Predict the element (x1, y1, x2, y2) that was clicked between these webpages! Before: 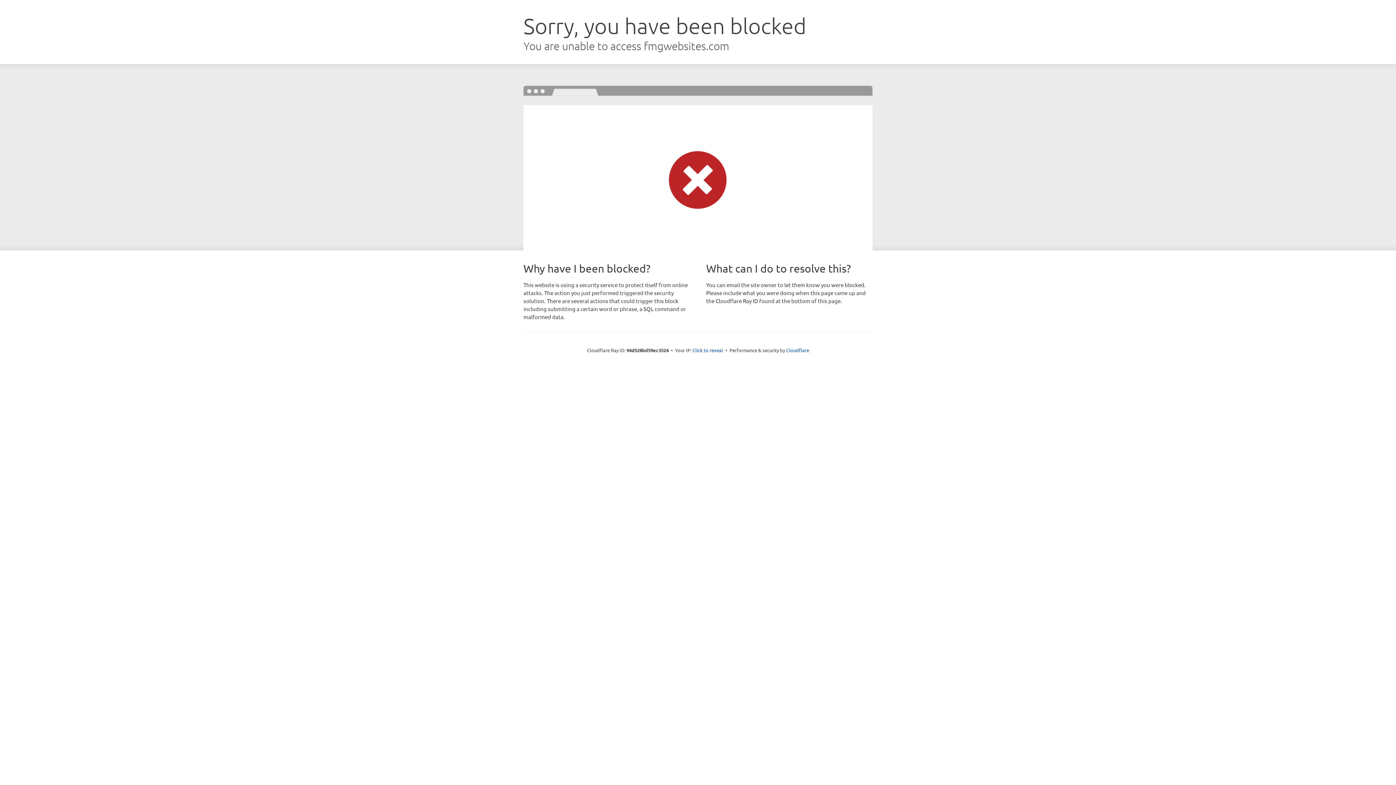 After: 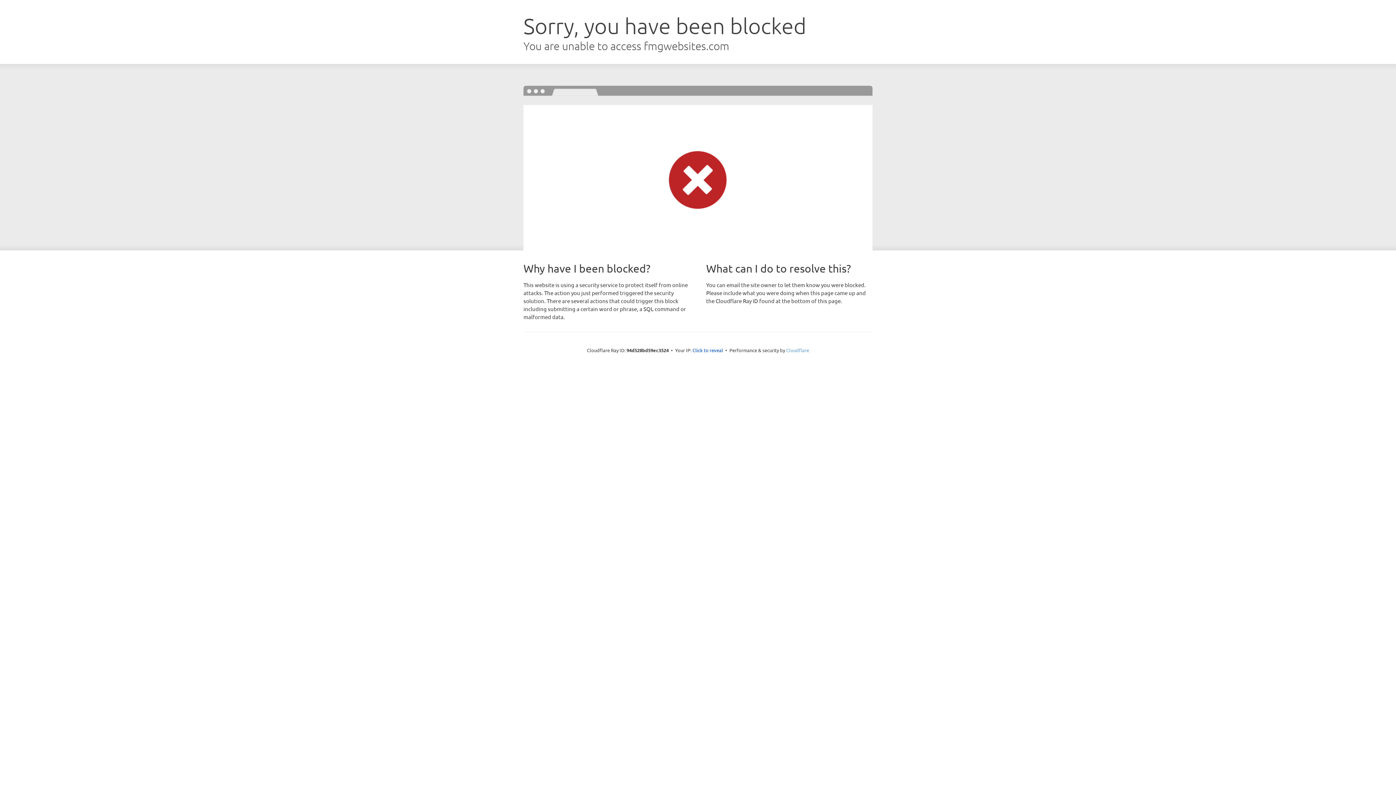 Action: label: Cloudflare bbox: (786, 347, 809, 353)